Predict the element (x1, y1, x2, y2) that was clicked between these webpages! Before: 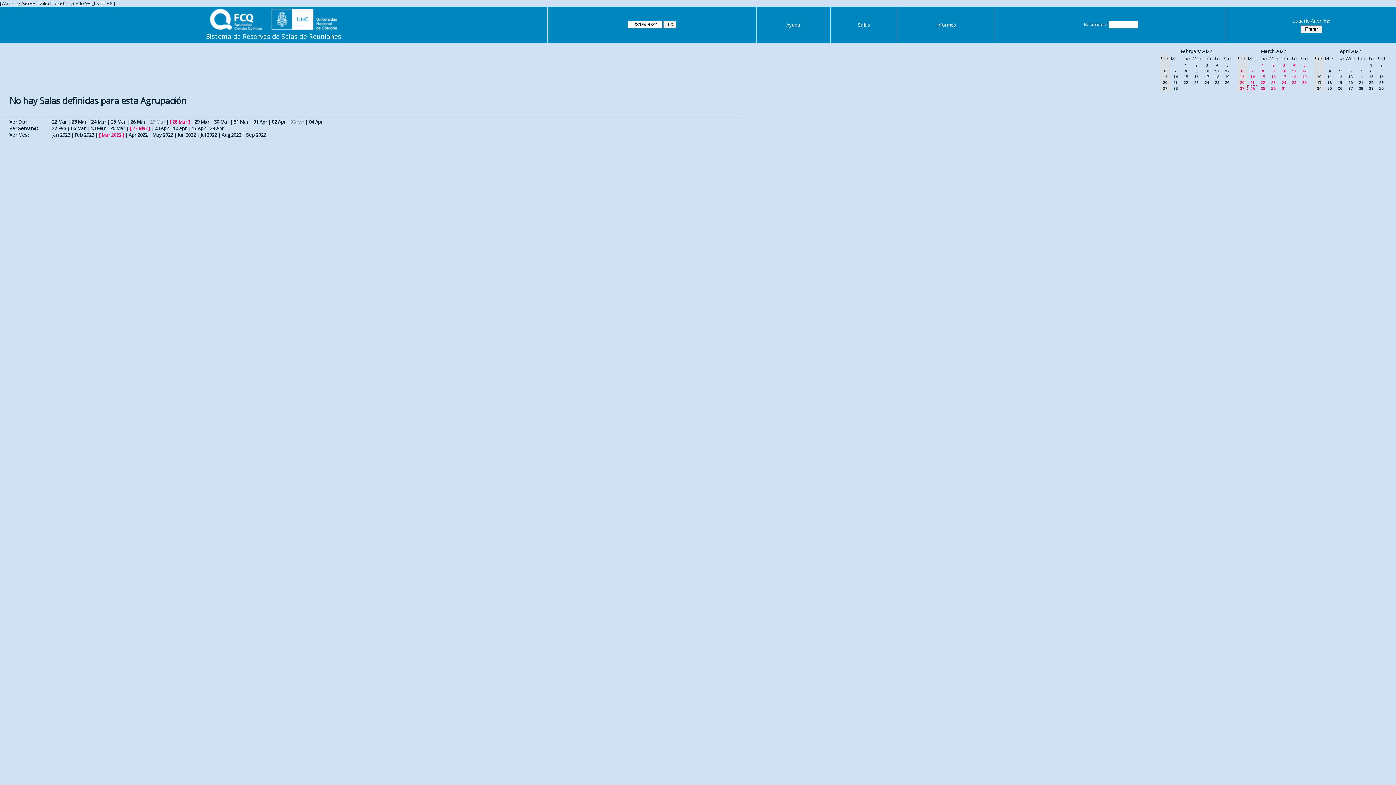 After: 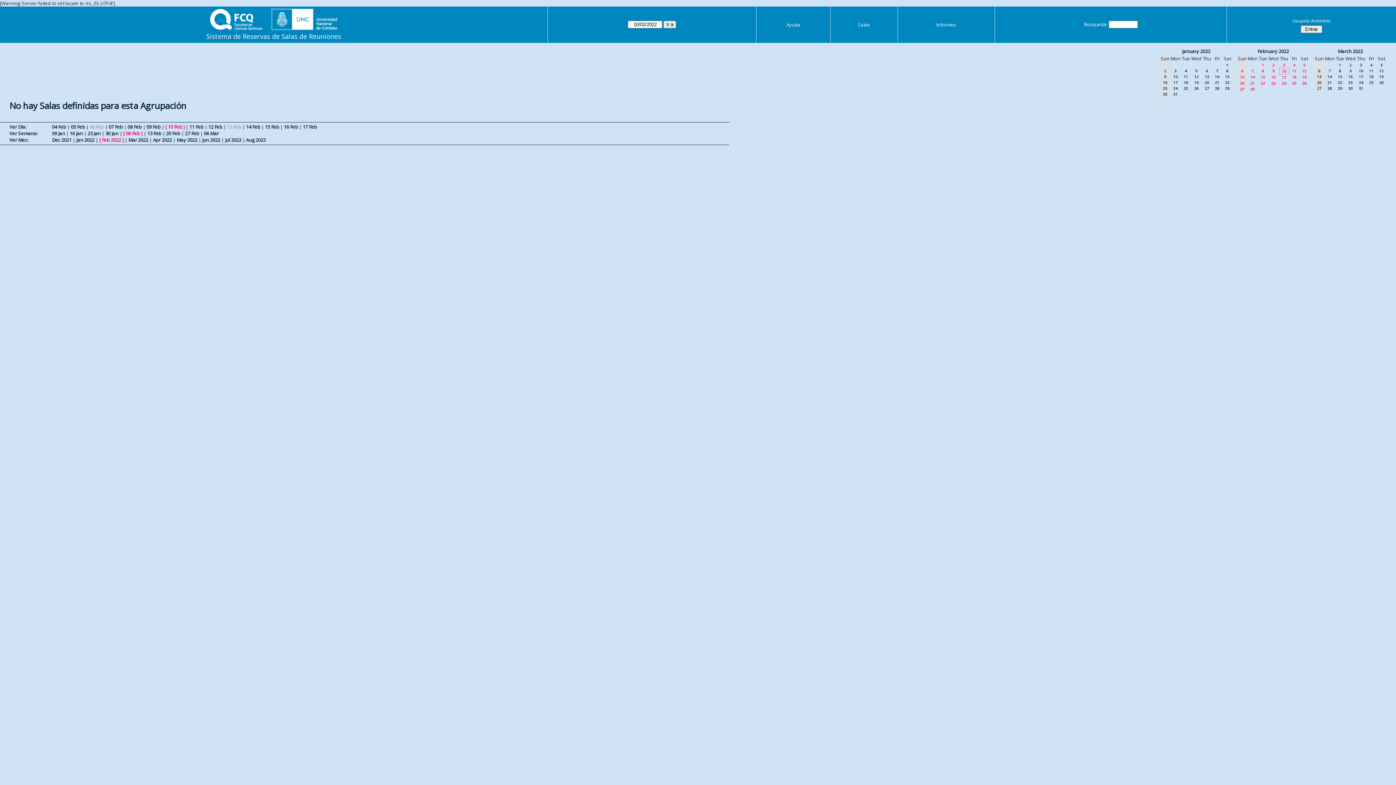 Action: bbox: (1205, 68, 1209, 73) label: 10